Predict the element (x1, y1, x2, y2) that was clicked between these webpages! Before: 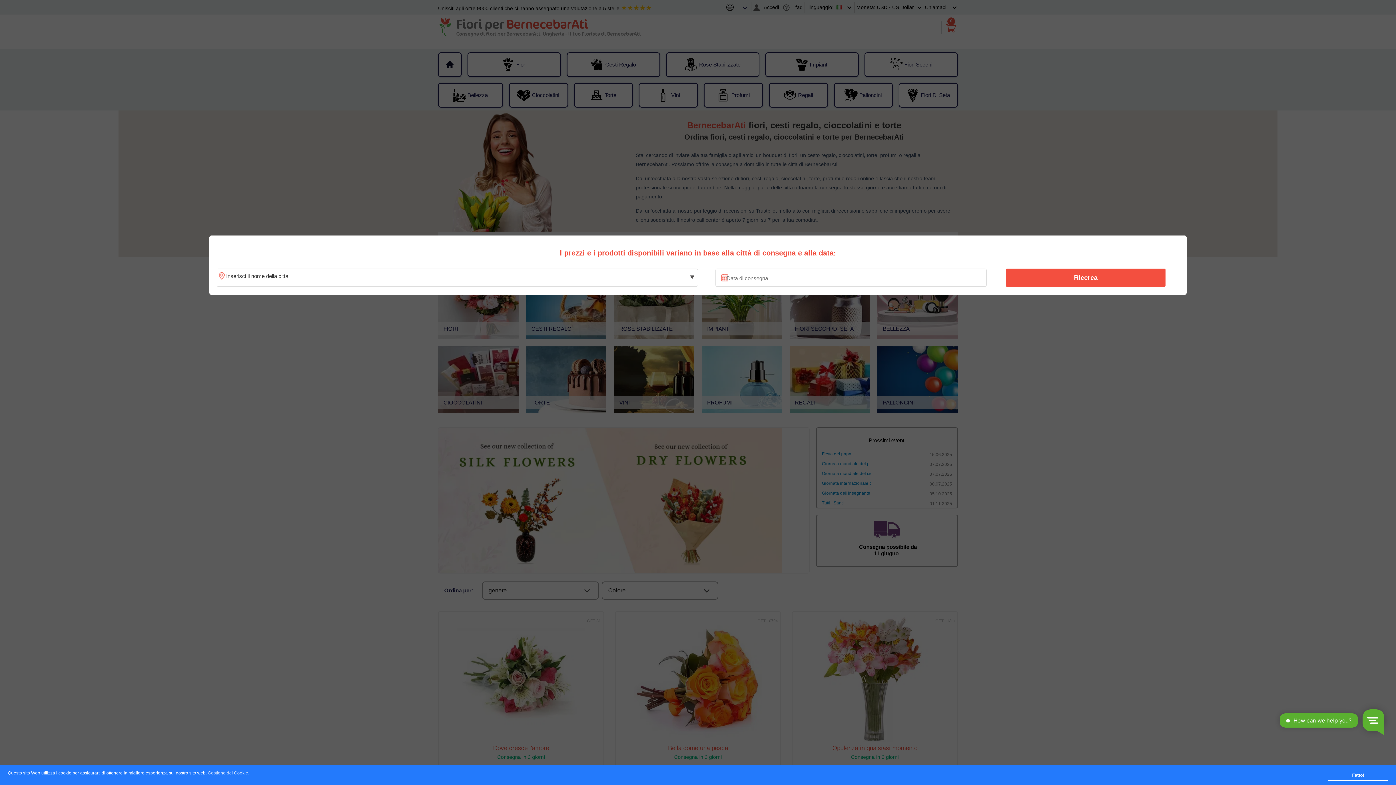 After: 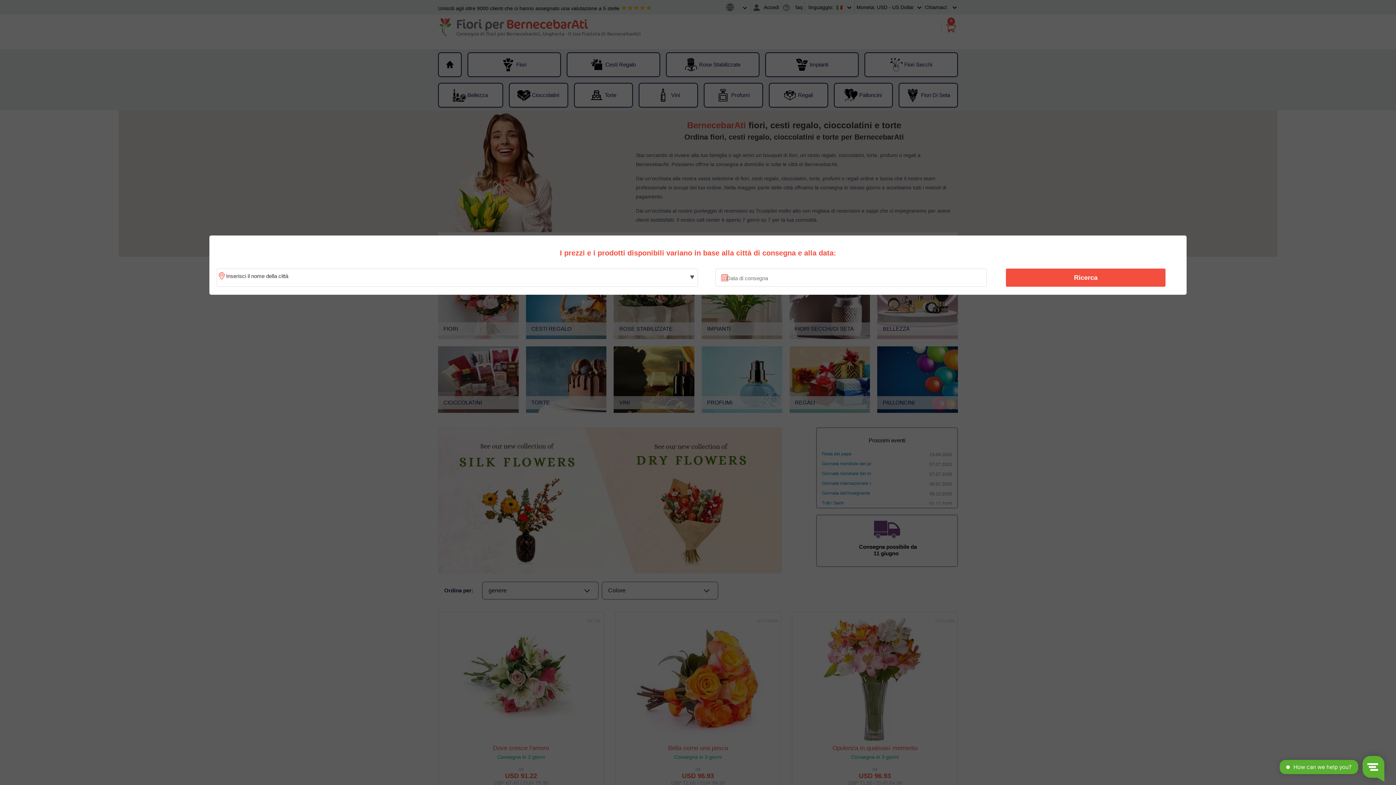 Action: bbox: (1328, 770, 1388, 781) label: Fatto!